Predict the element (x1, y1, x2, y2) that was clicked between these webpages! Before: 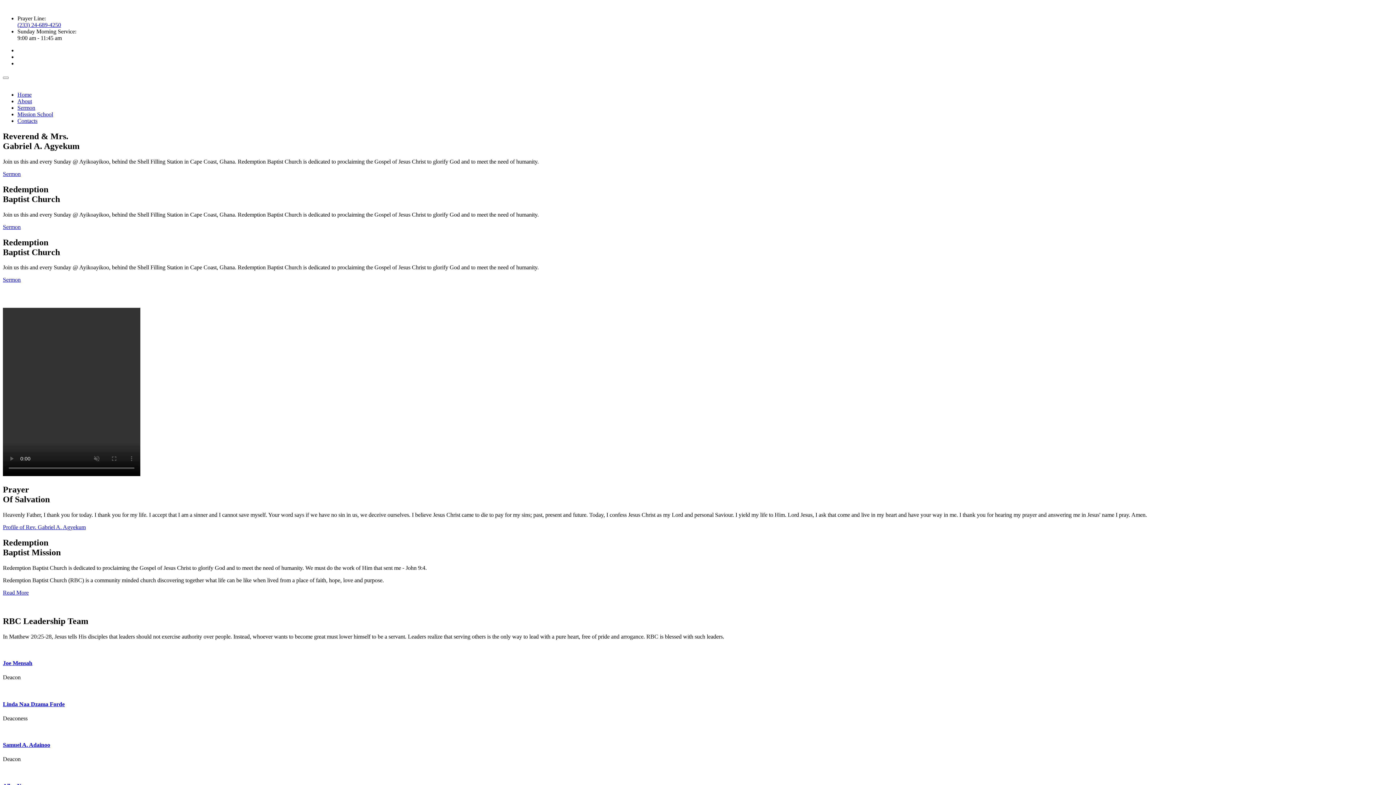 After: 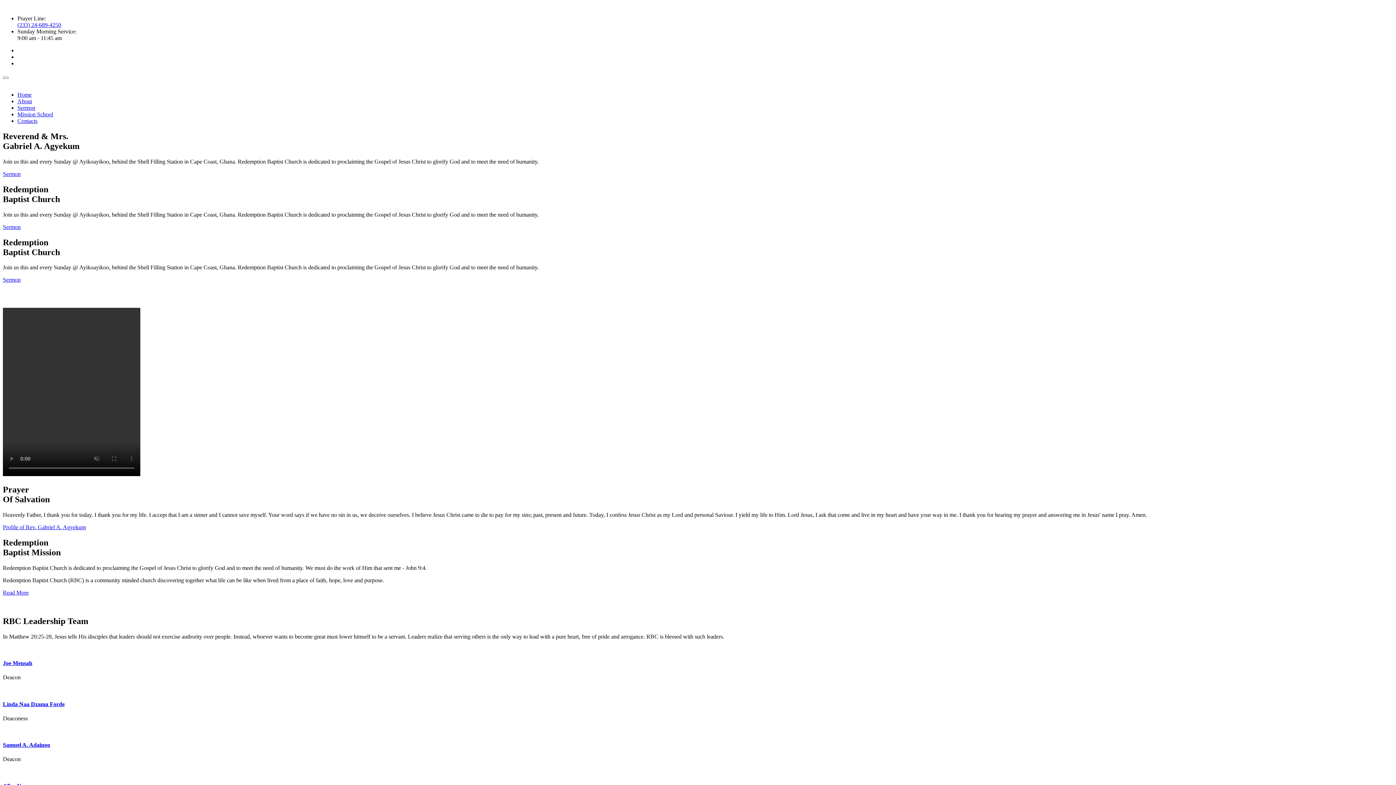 Action: bbox: (2, 589, 28, 596) label: Read More